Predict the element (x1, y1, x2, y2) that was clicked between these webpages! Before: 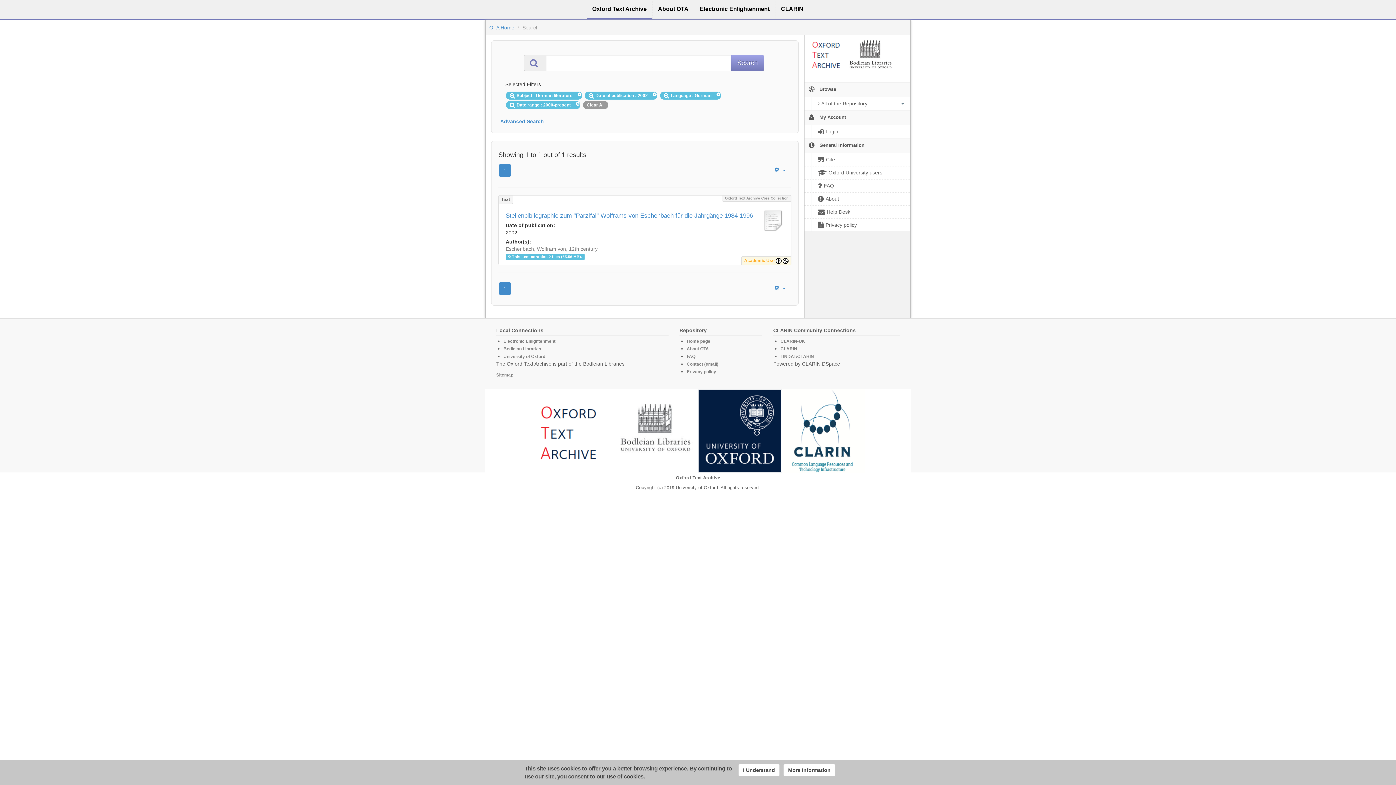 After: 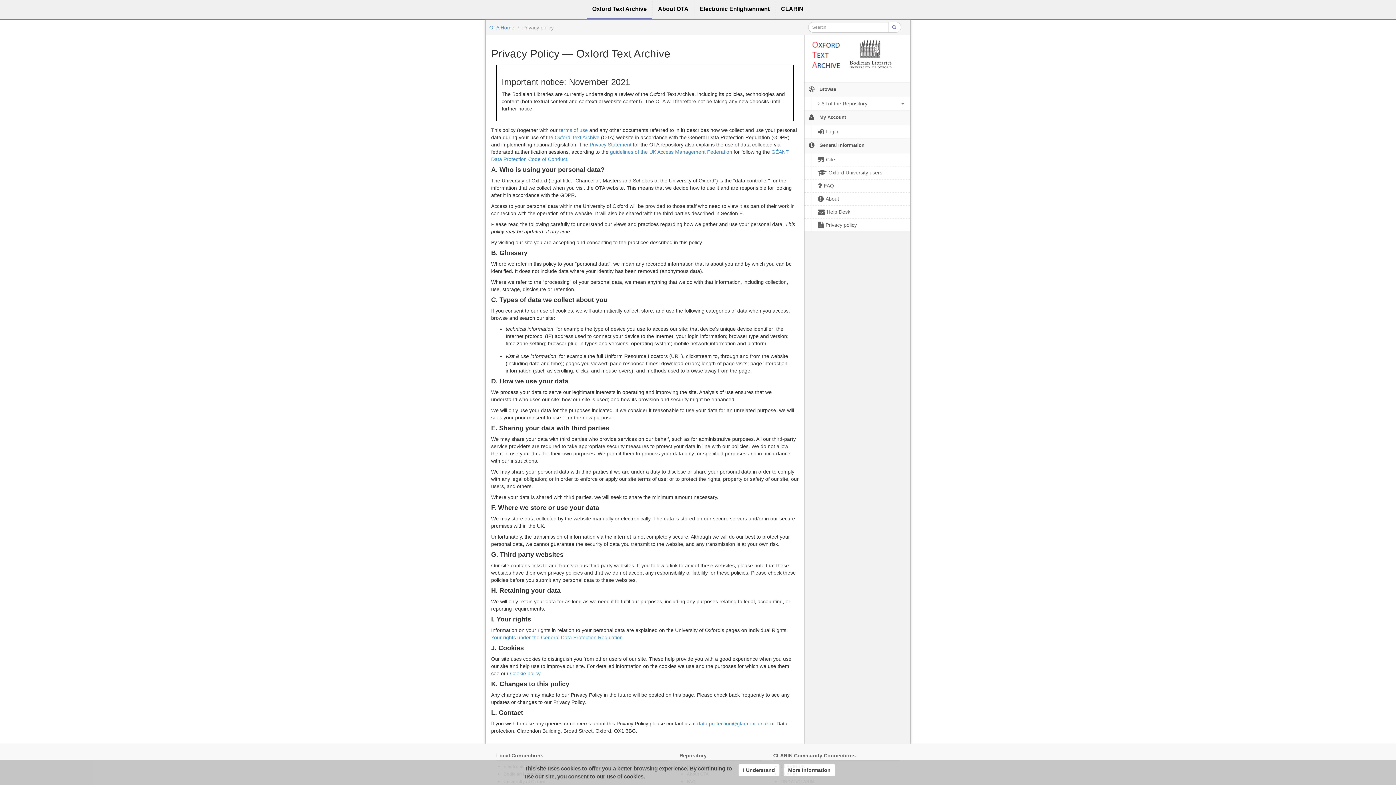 Action: bbox: (686, 369, 716, 374) label: Privacy policy